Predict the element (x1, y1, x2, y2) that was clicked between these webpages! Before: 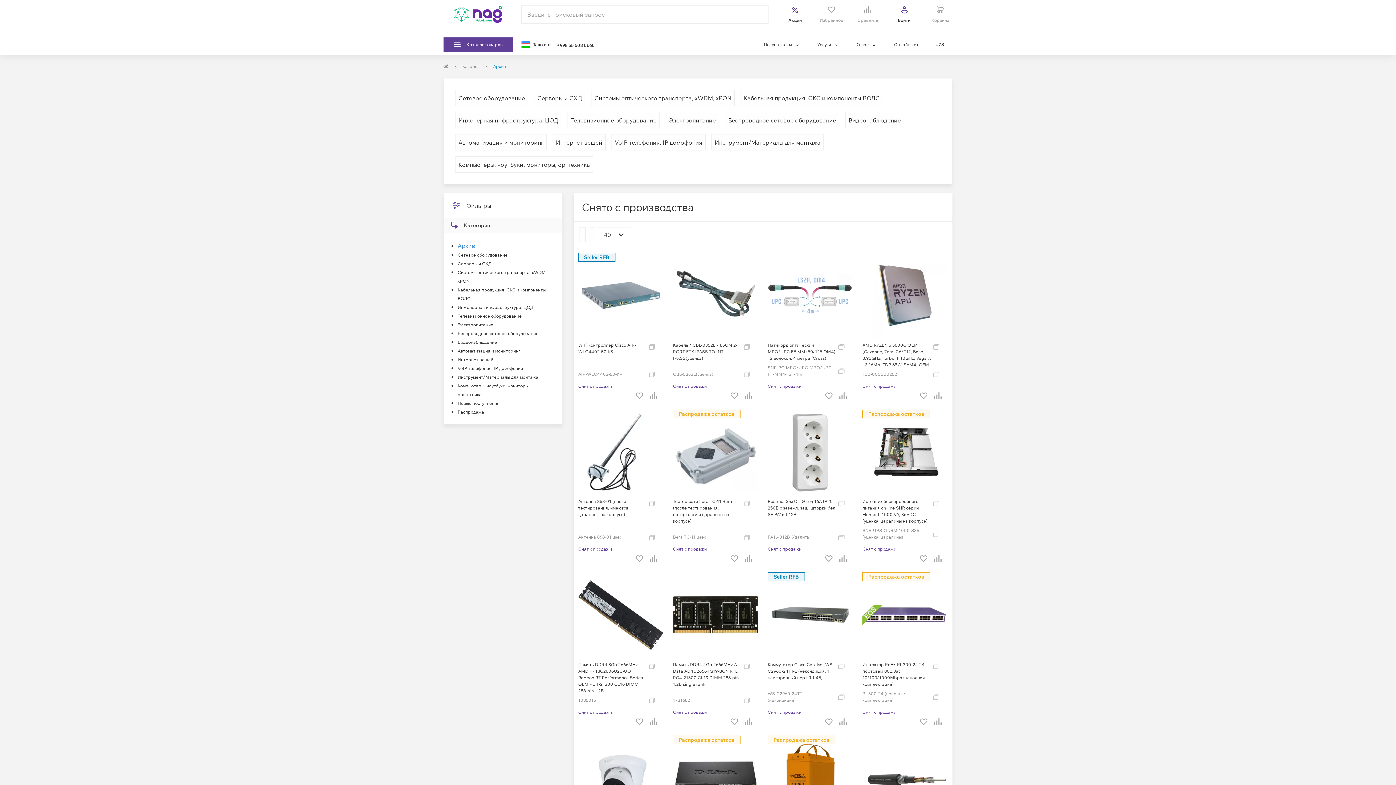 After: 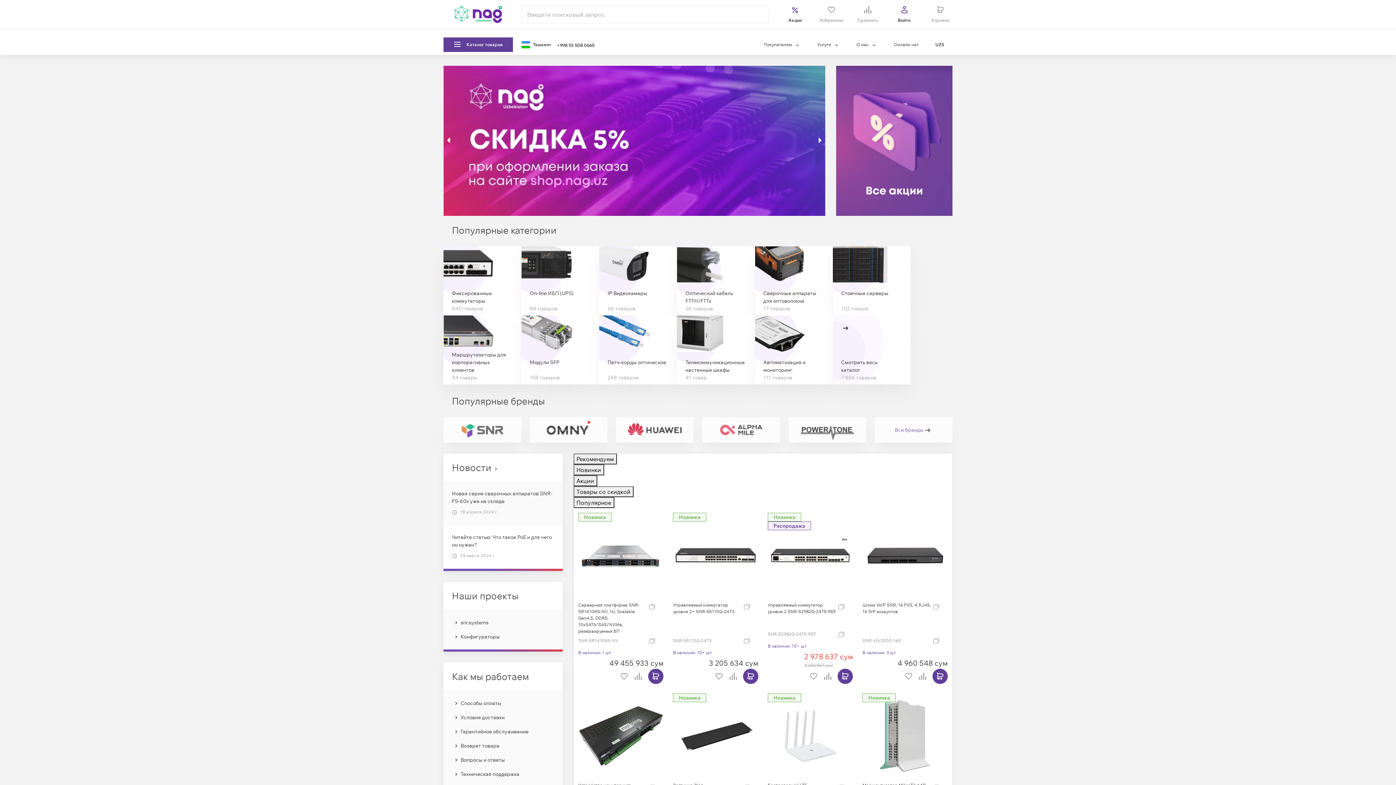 Action: bbox: (443, 63, 448, 69)